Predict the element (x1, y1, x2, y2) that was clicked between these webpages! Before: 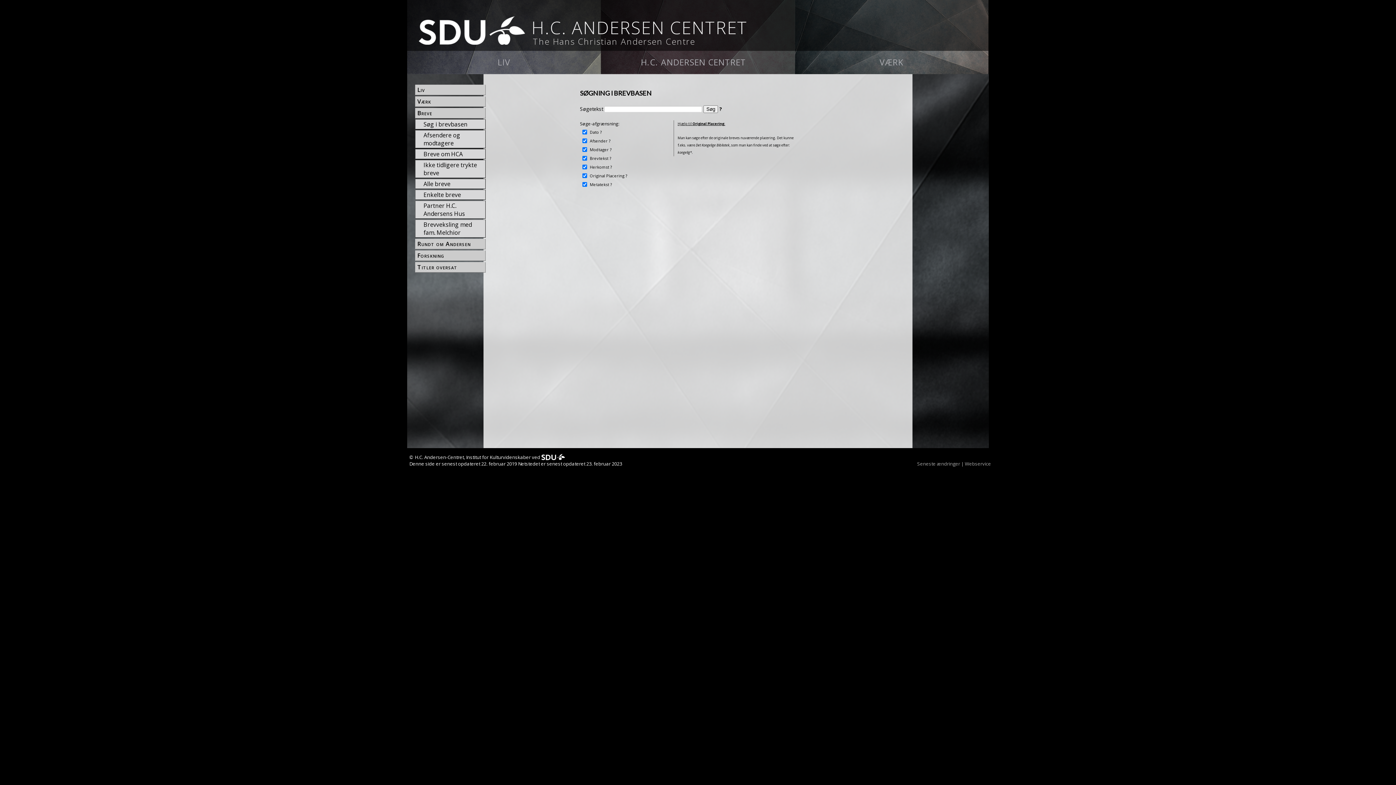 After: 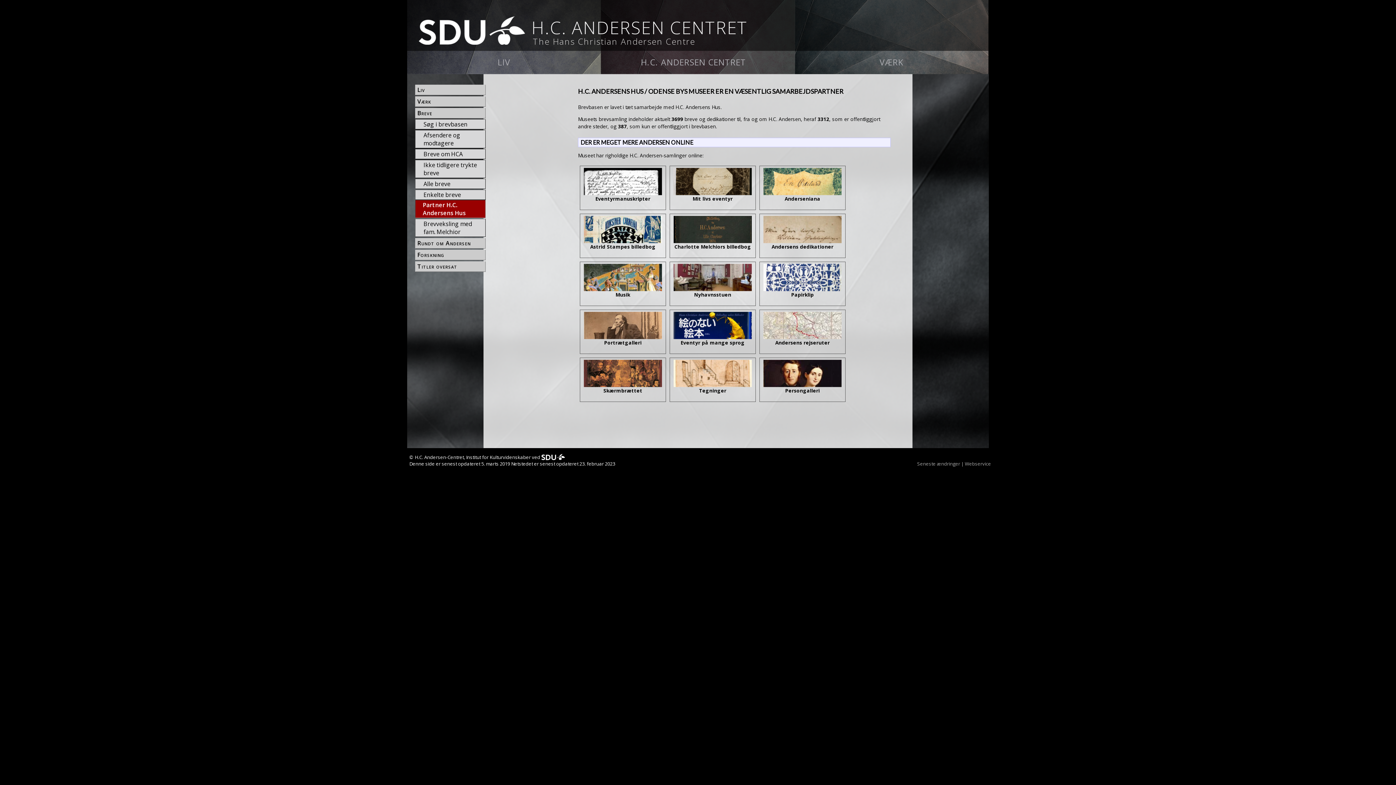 Action: bbox: (422, 201, 485, 218) label: Partner H.C. Andersens Hus